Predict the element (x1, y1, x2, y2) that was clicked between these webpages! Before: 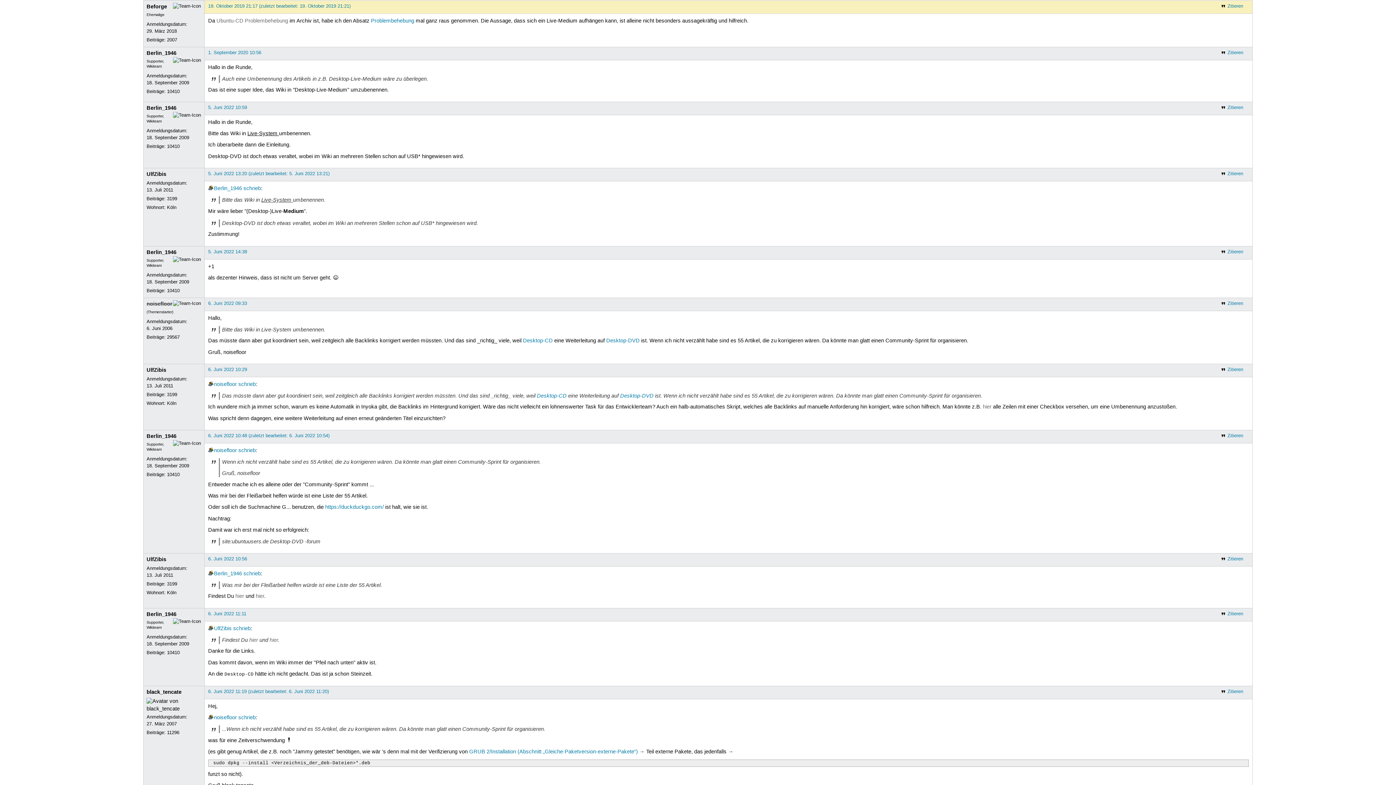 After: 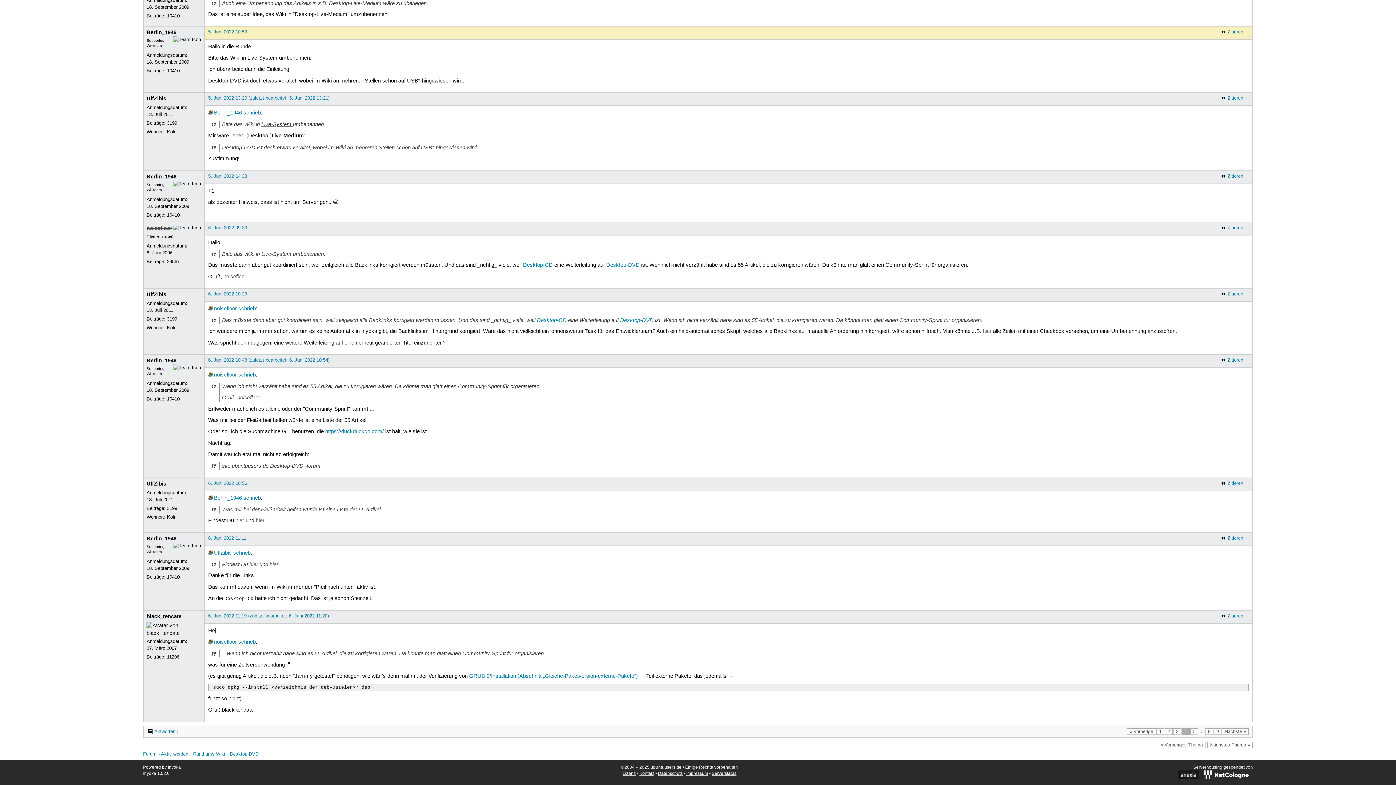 Action: label: schrieb bbox: (243, 185, 260, 191)